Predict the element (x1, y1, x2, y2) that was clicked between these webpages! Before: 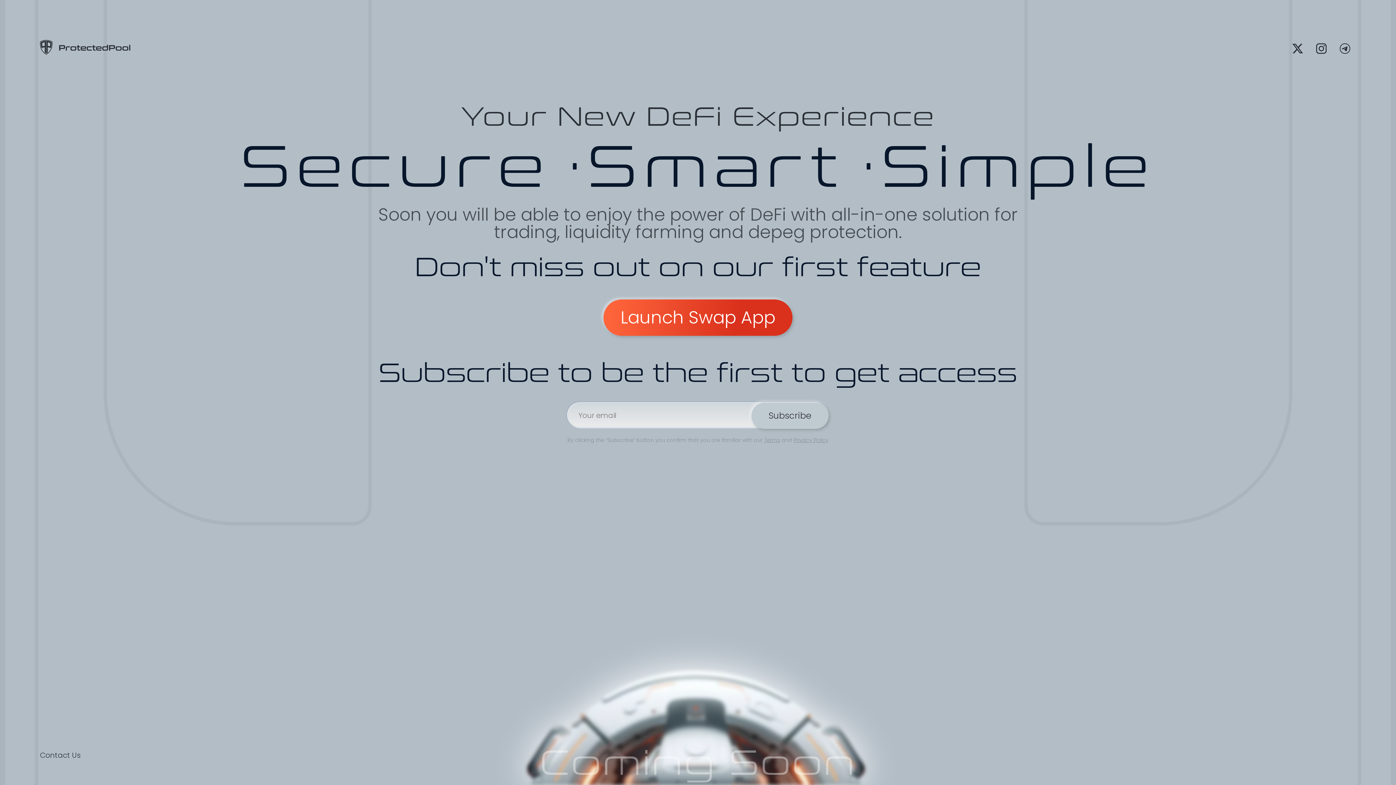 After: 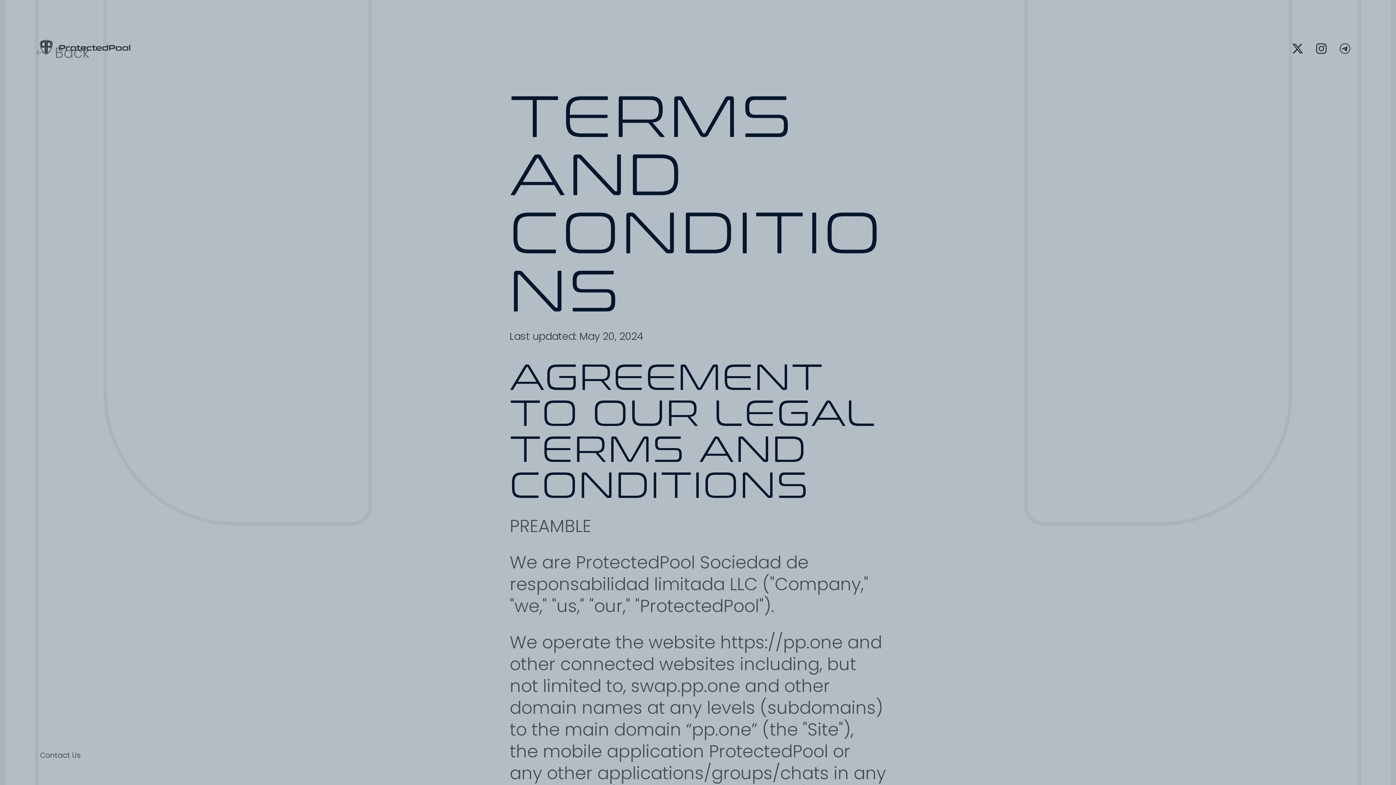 Action: bbox: (764, 436, 780, 444) label: Terms